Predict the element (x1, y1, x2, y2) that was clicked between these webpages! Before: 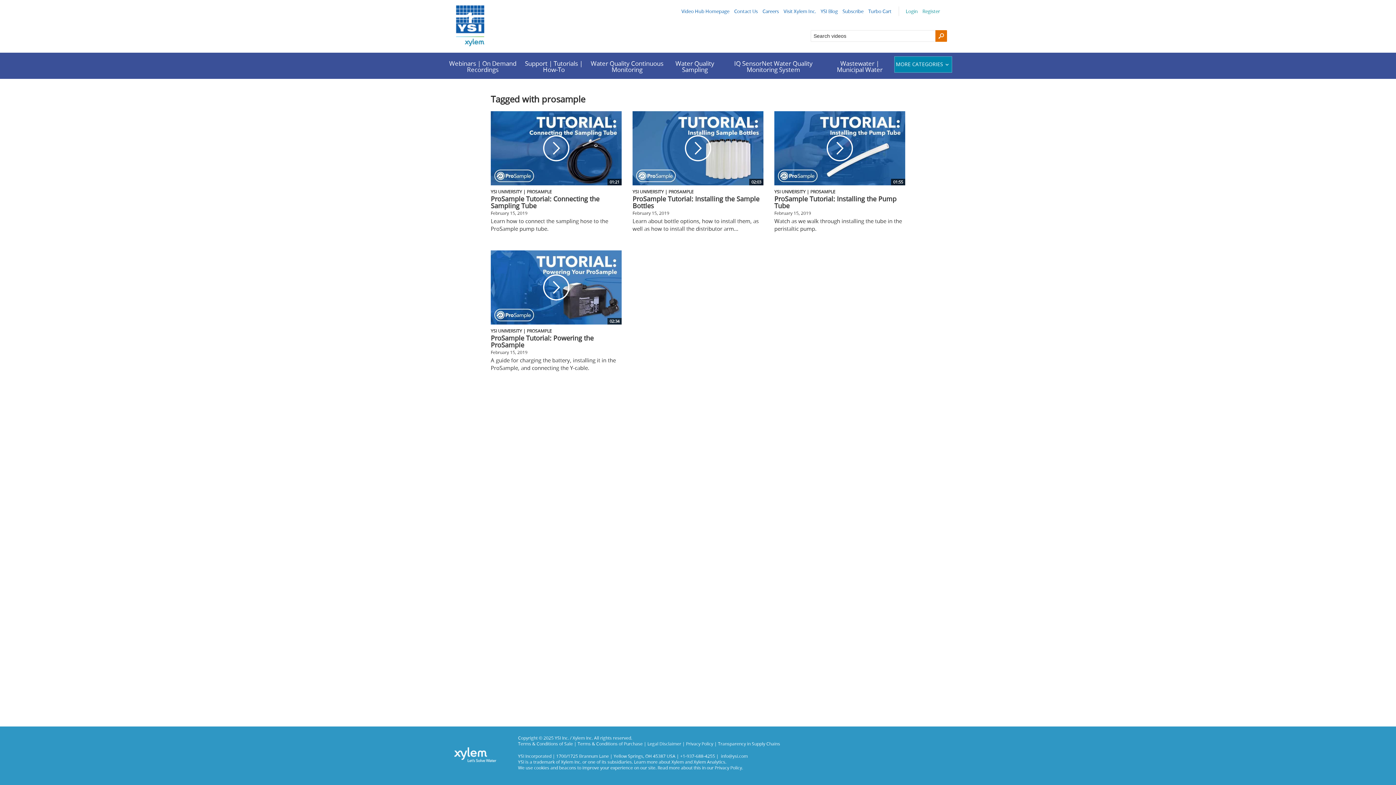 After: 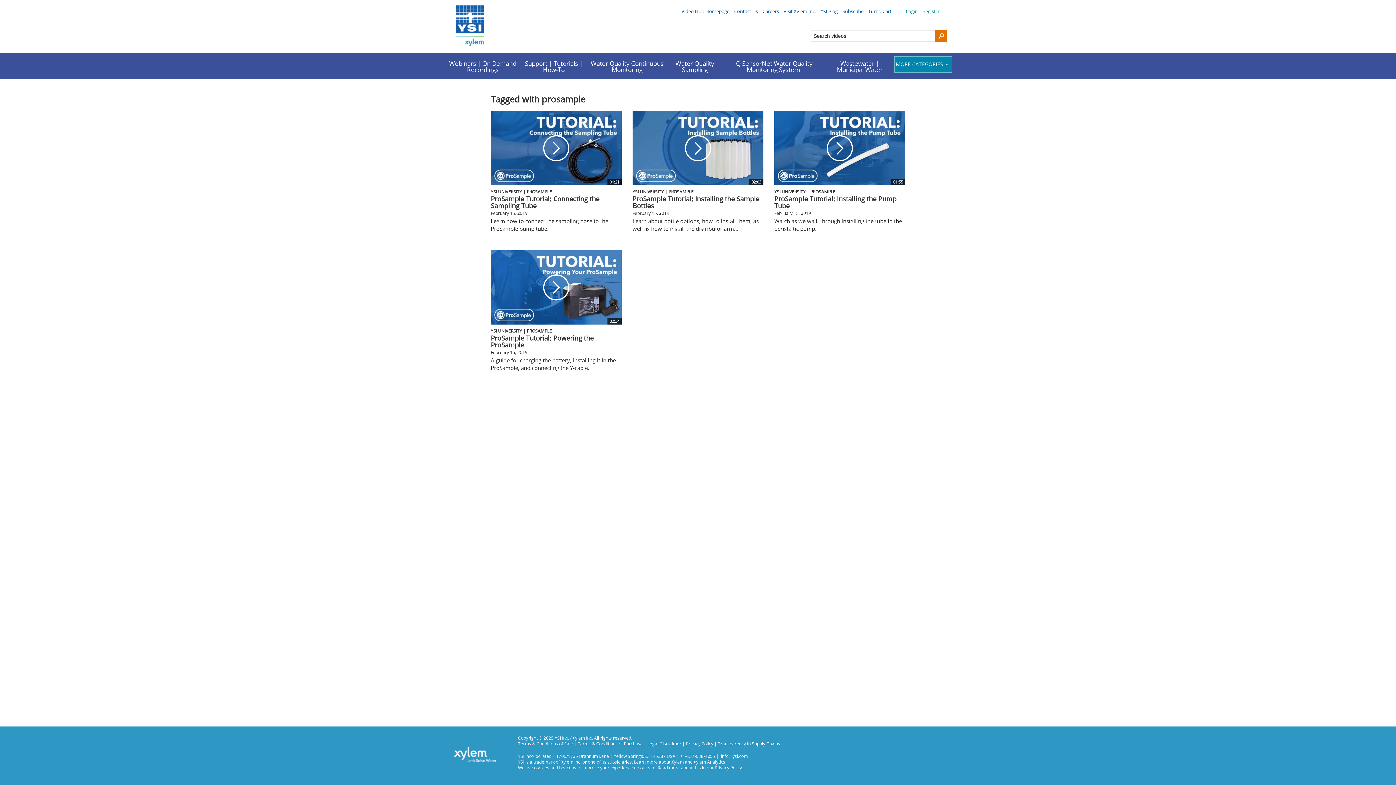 Action: bbox: (577, 740, 642, 746) label: Terms & Conditions of Purchase